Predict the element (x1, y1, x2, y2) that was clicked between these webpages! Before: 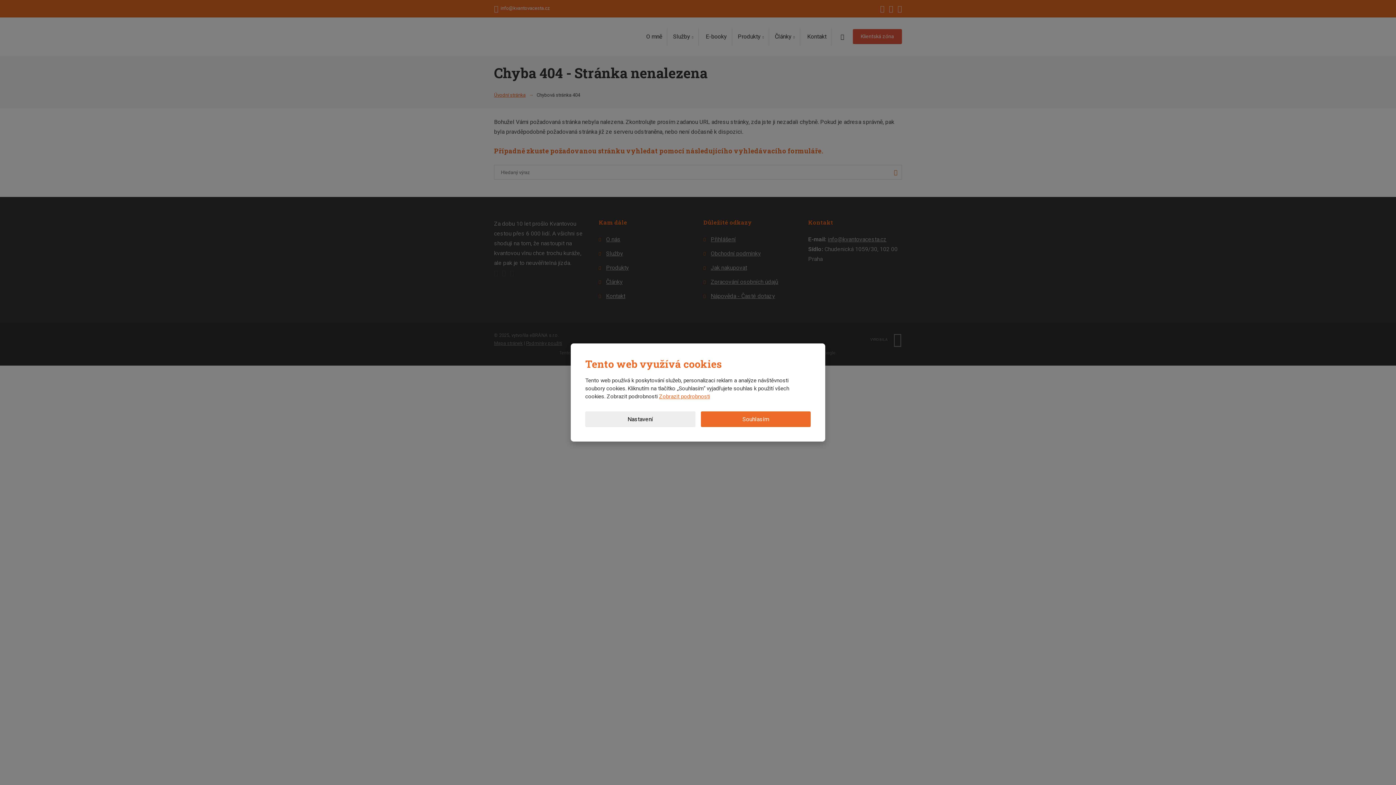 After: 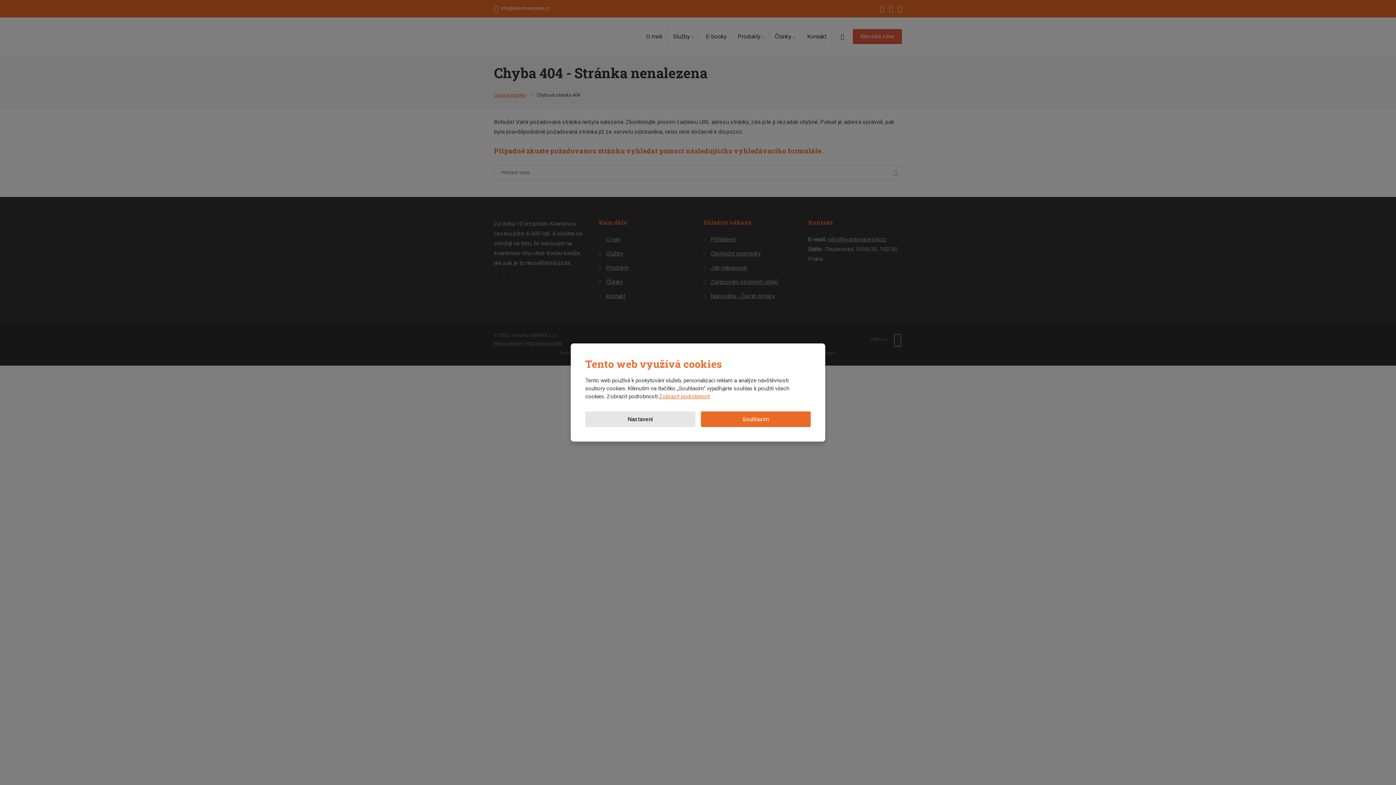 Action: bbox: (585, 411, 695, 427) label: Nastavení